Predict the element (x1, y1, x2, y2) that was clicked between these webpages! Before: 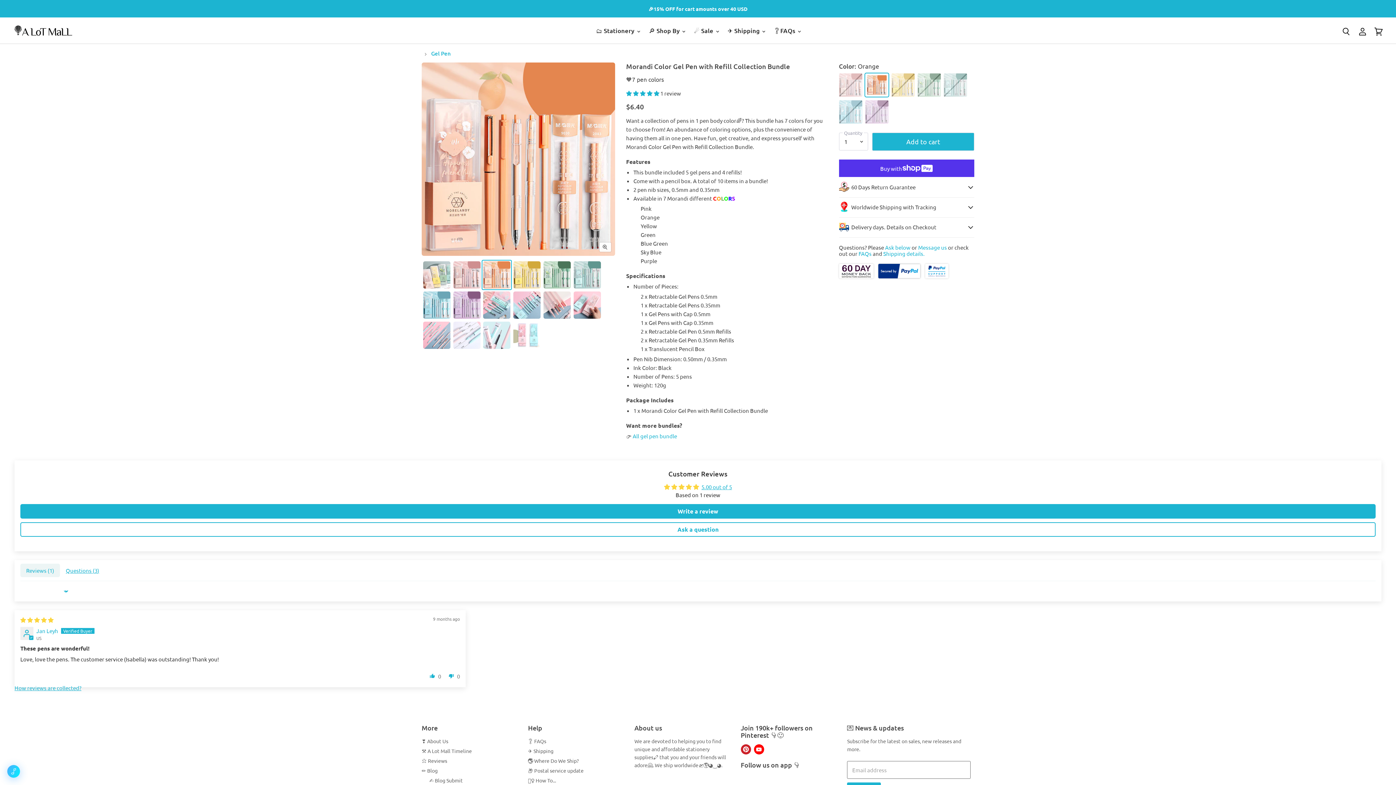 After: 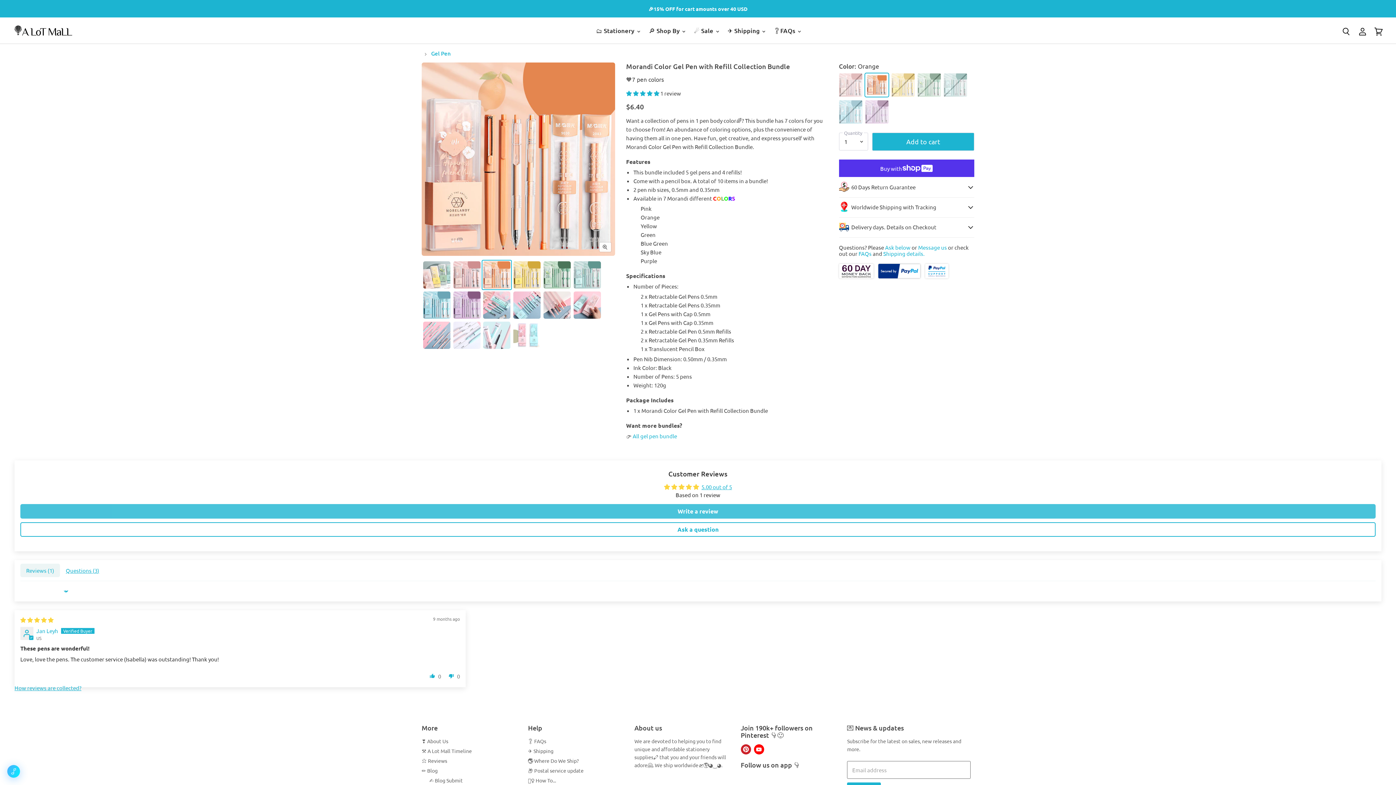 Action: label: Write a review bbox: (20, 504, 1376, 518)